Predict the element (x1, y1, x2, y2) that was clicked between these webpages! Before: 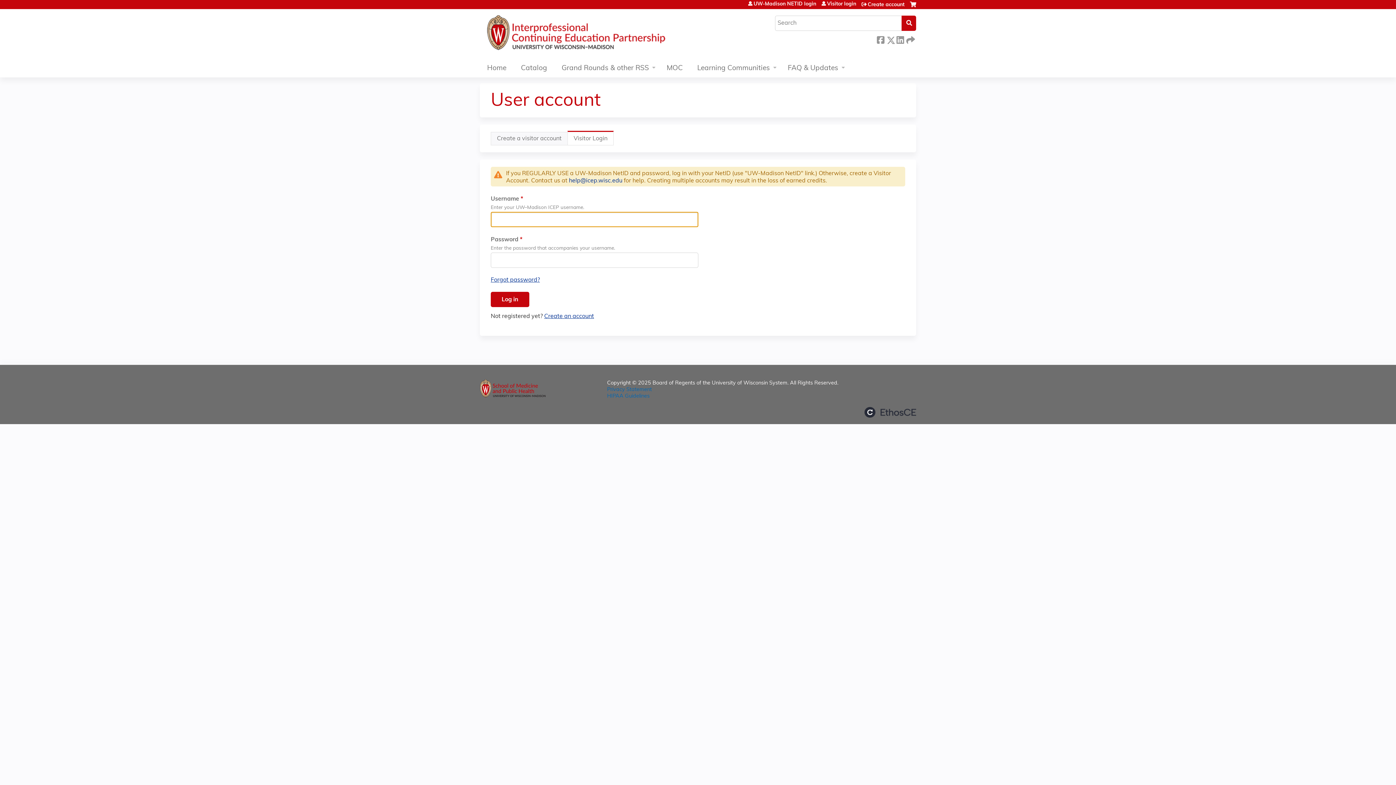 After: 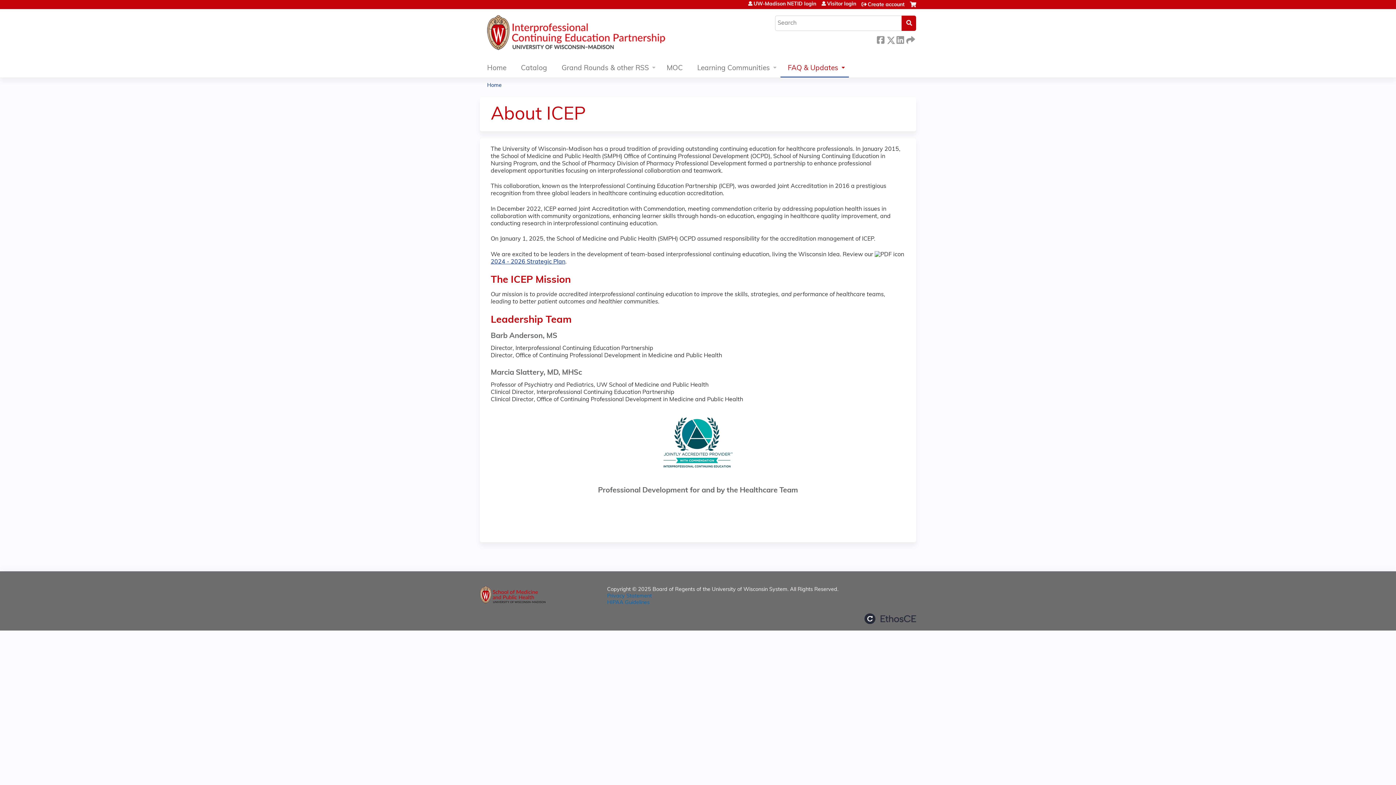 Action: bbox: (780, 60, 849, 77) label: FAQ & Updates